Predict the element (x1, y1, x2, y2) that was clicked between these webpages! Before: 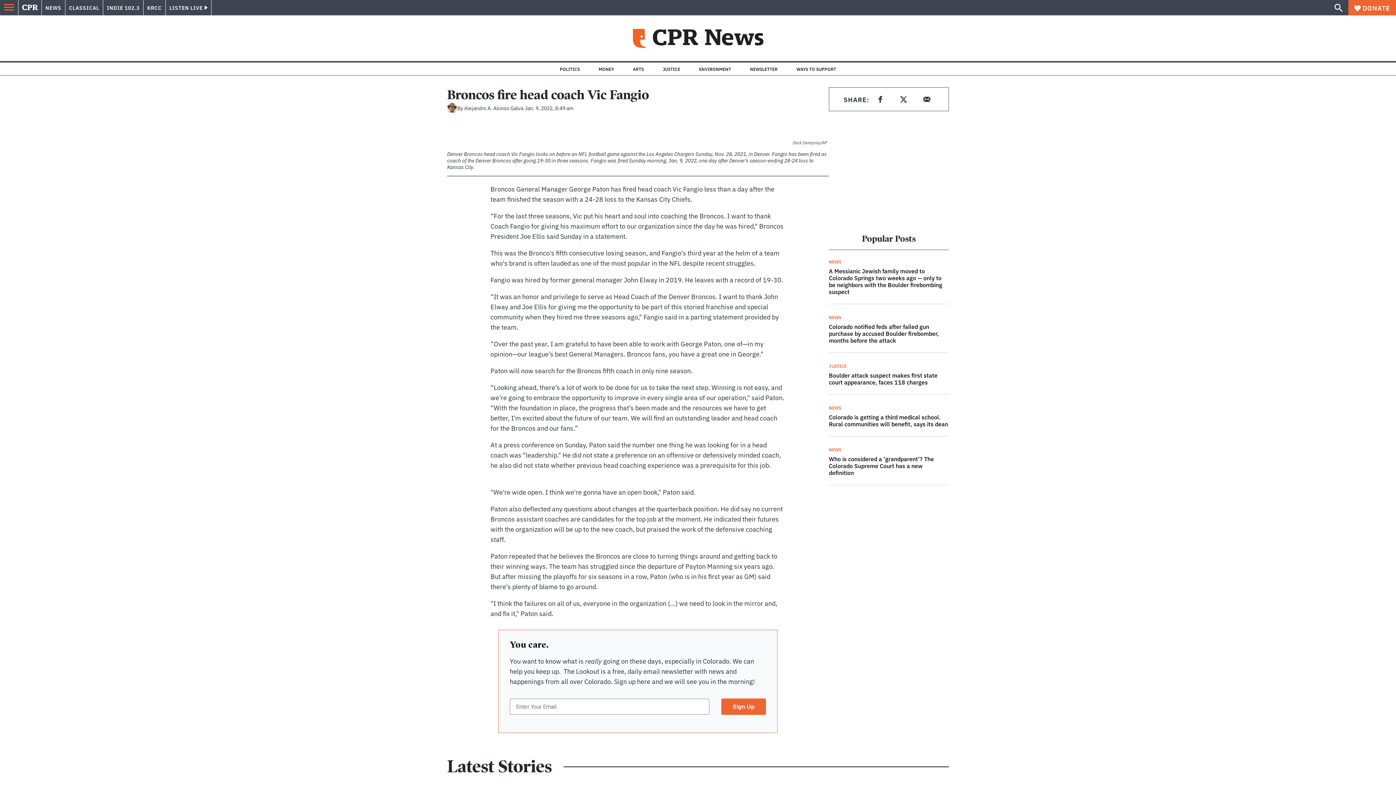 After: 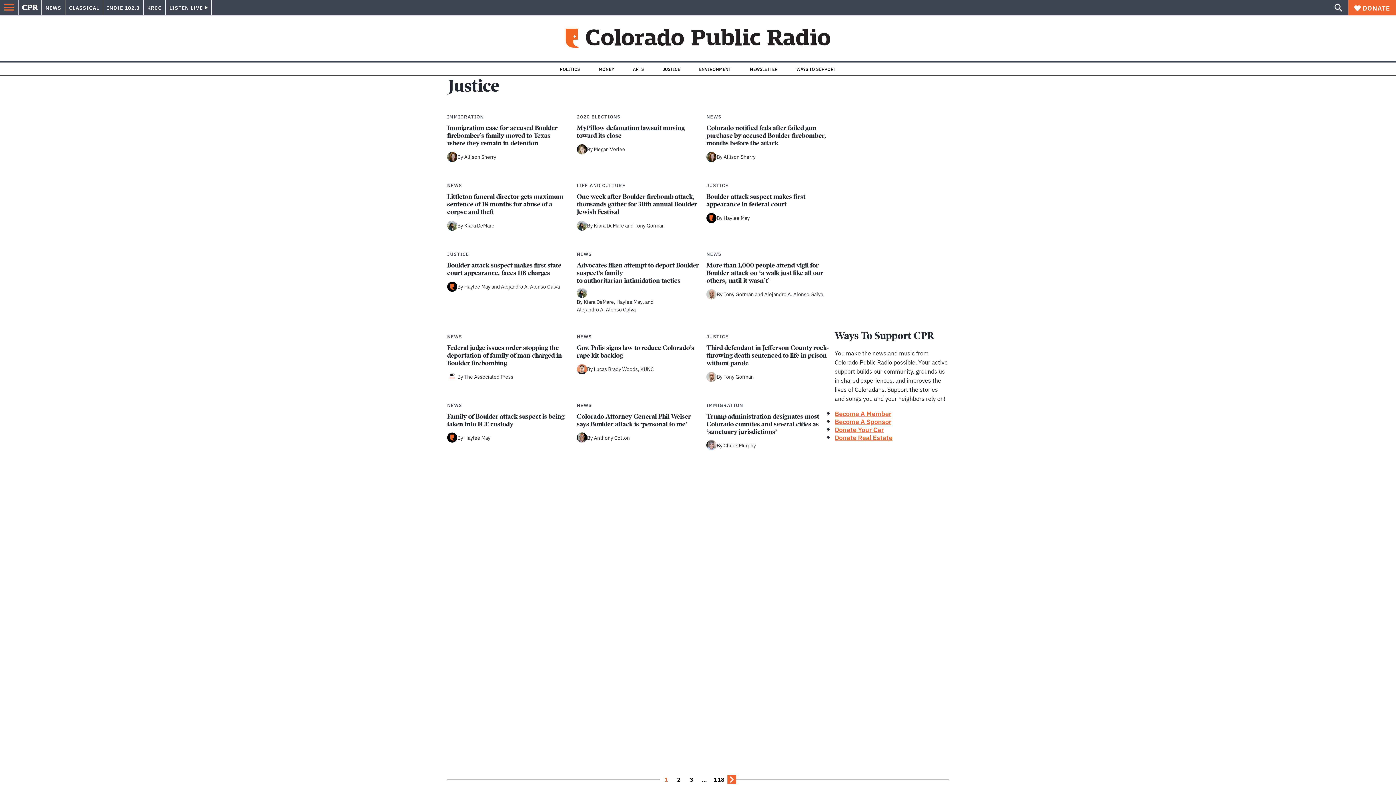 Action: label: JUSTICE bbox: (829, 362, 846, 369)